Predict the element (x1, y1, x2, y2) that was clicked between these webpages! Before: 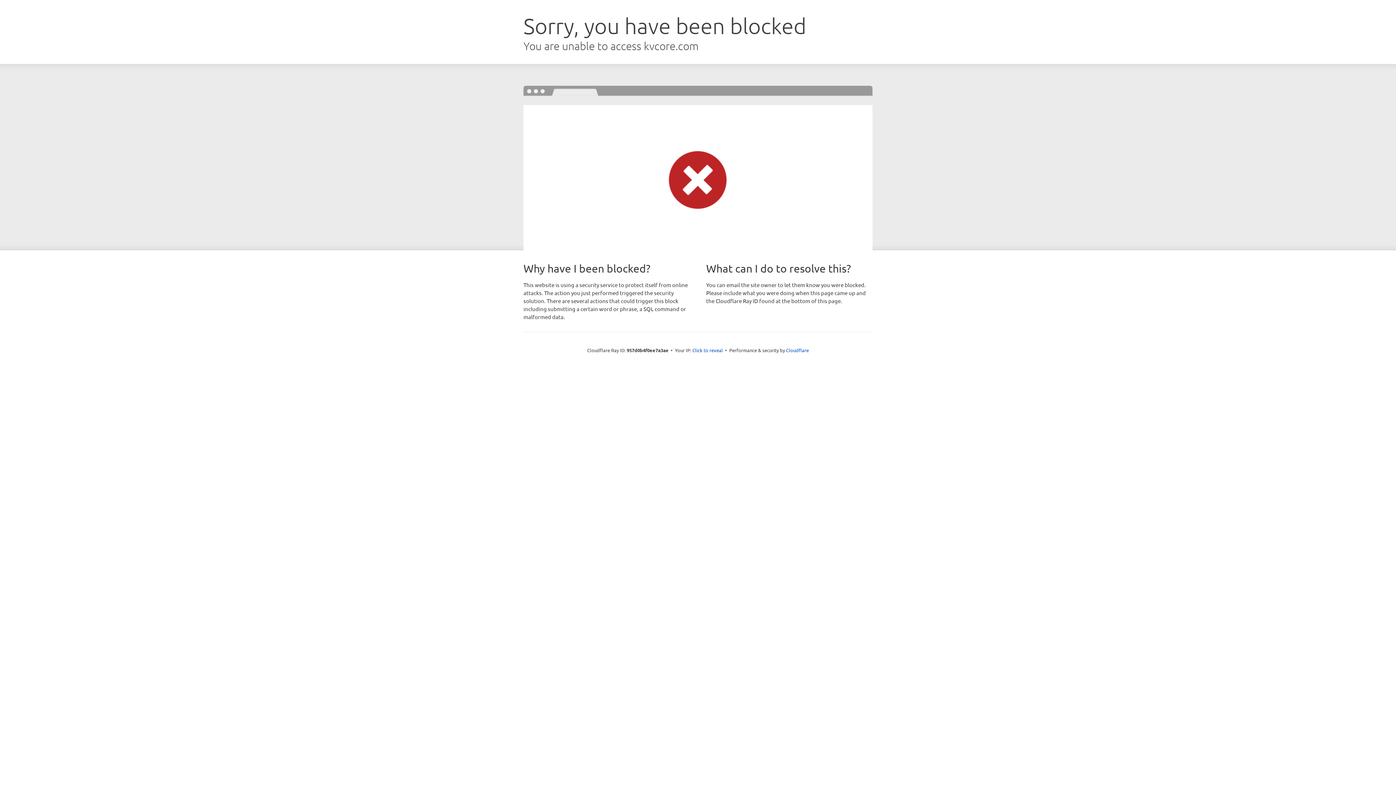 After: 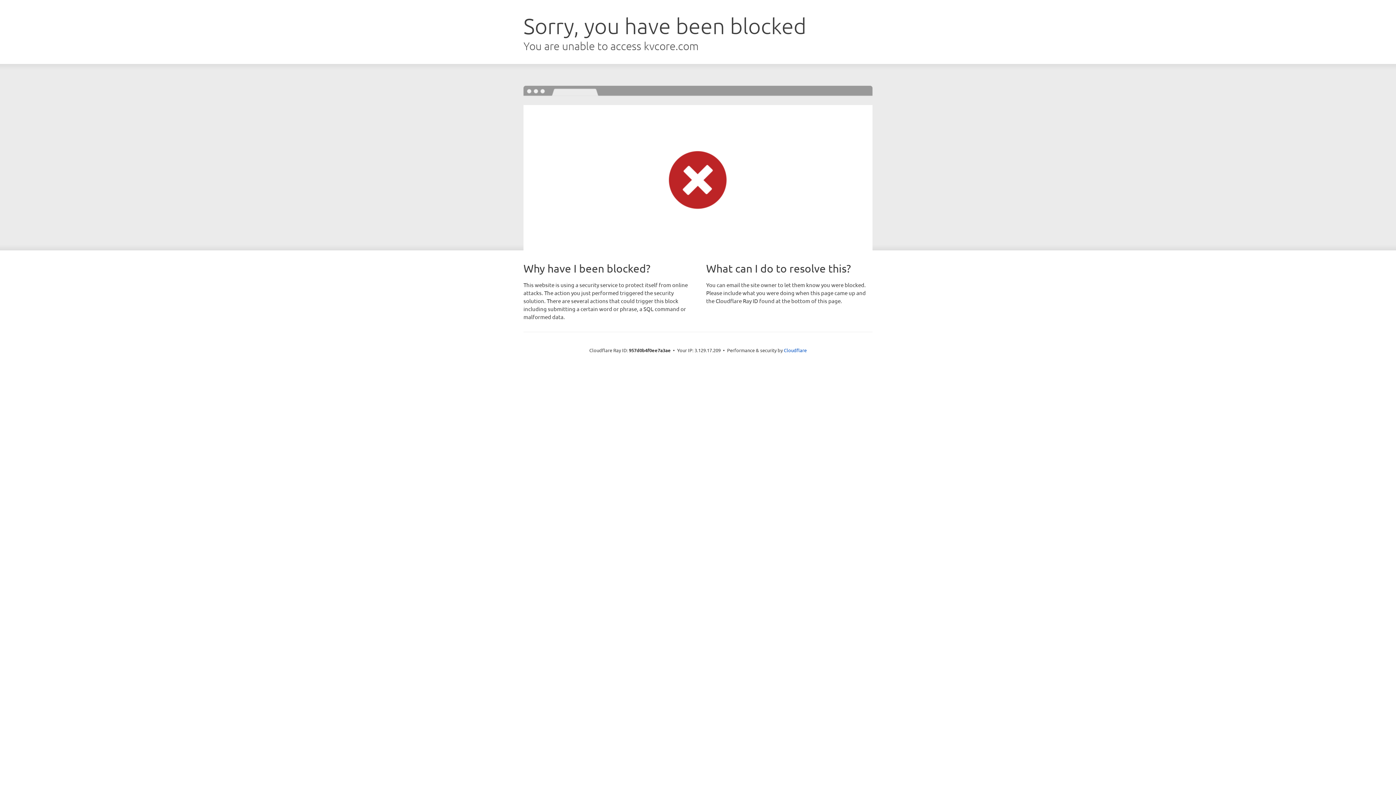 Action: label: Click to reveal bbox: (692, 346, 723, 353)